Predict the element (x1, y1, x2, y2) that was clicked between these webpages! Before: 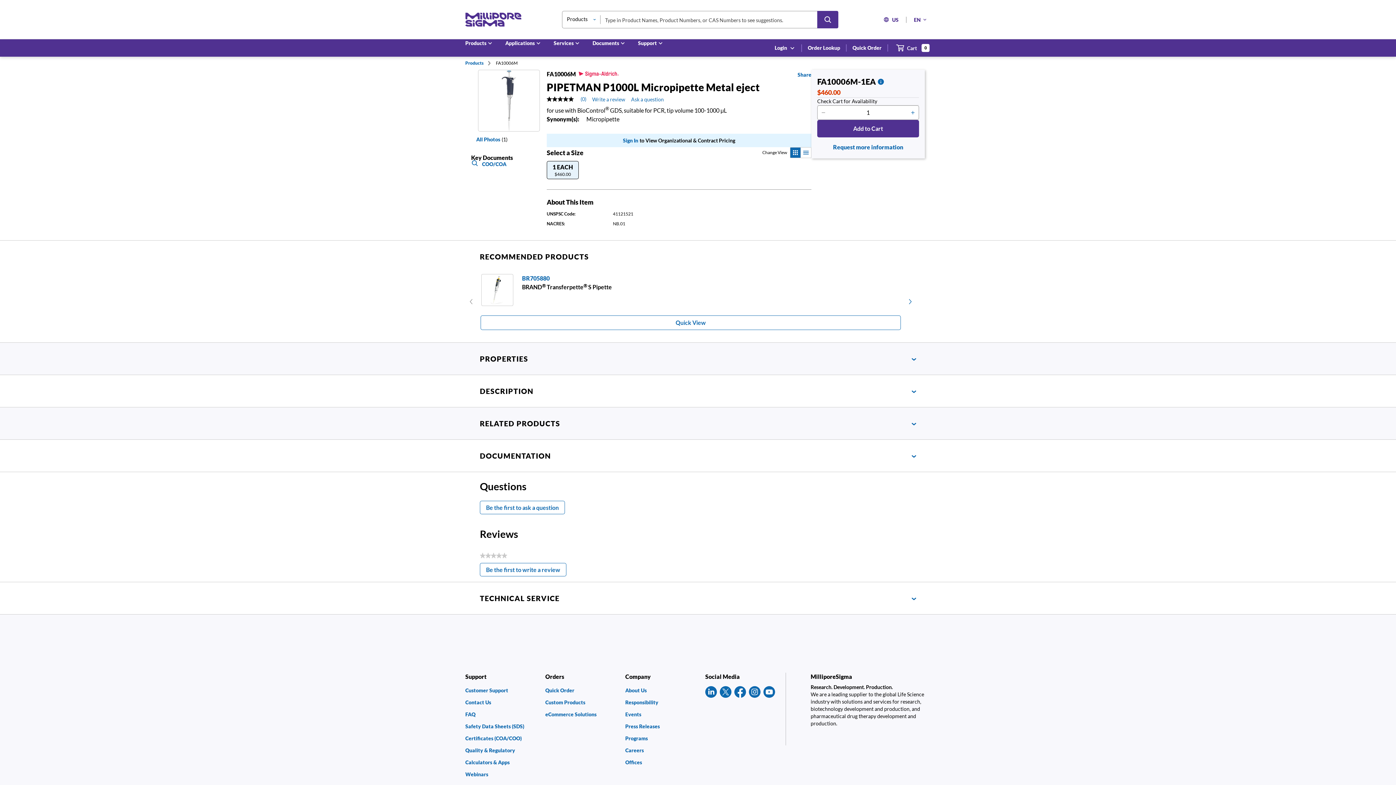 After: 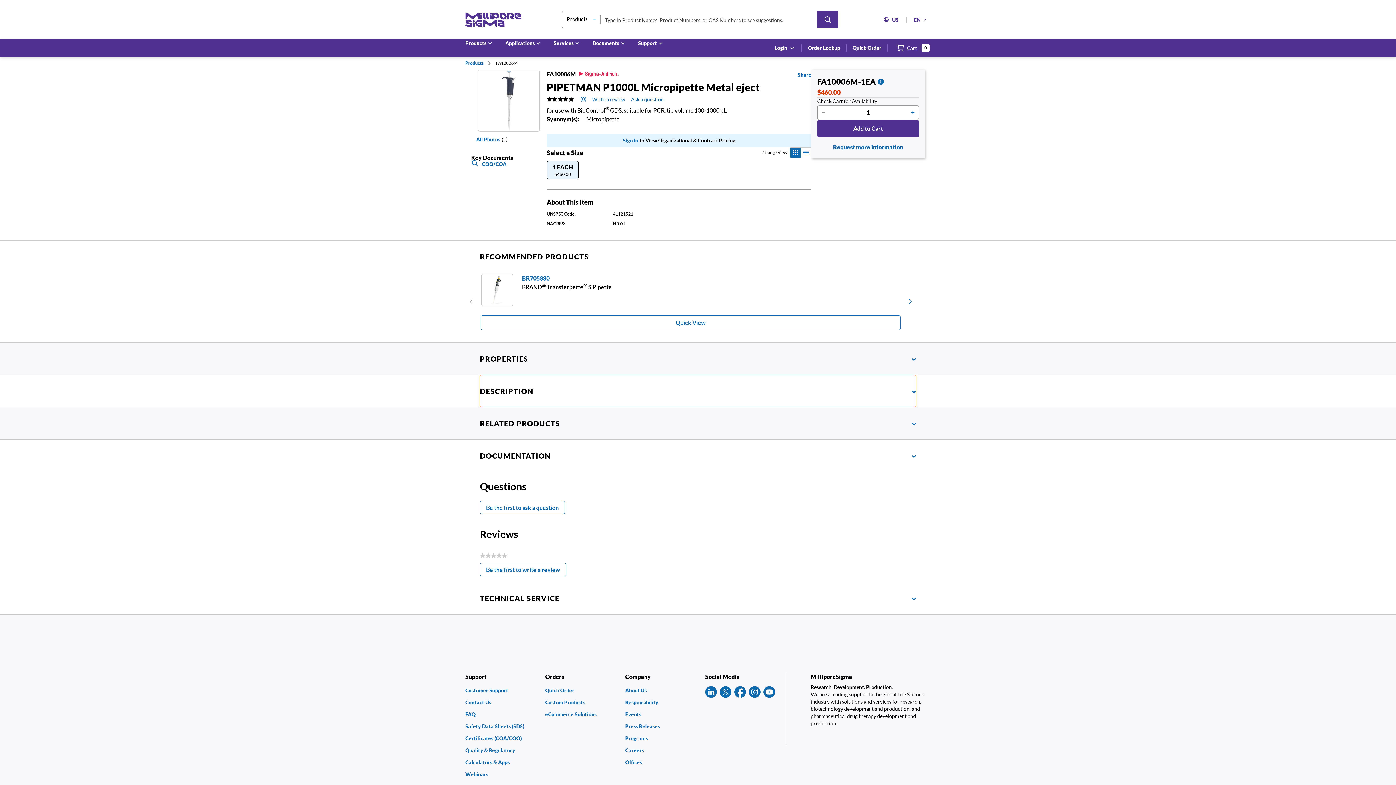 Action: bbox: (480, 375, 916, 407) label: DESCRIPTION